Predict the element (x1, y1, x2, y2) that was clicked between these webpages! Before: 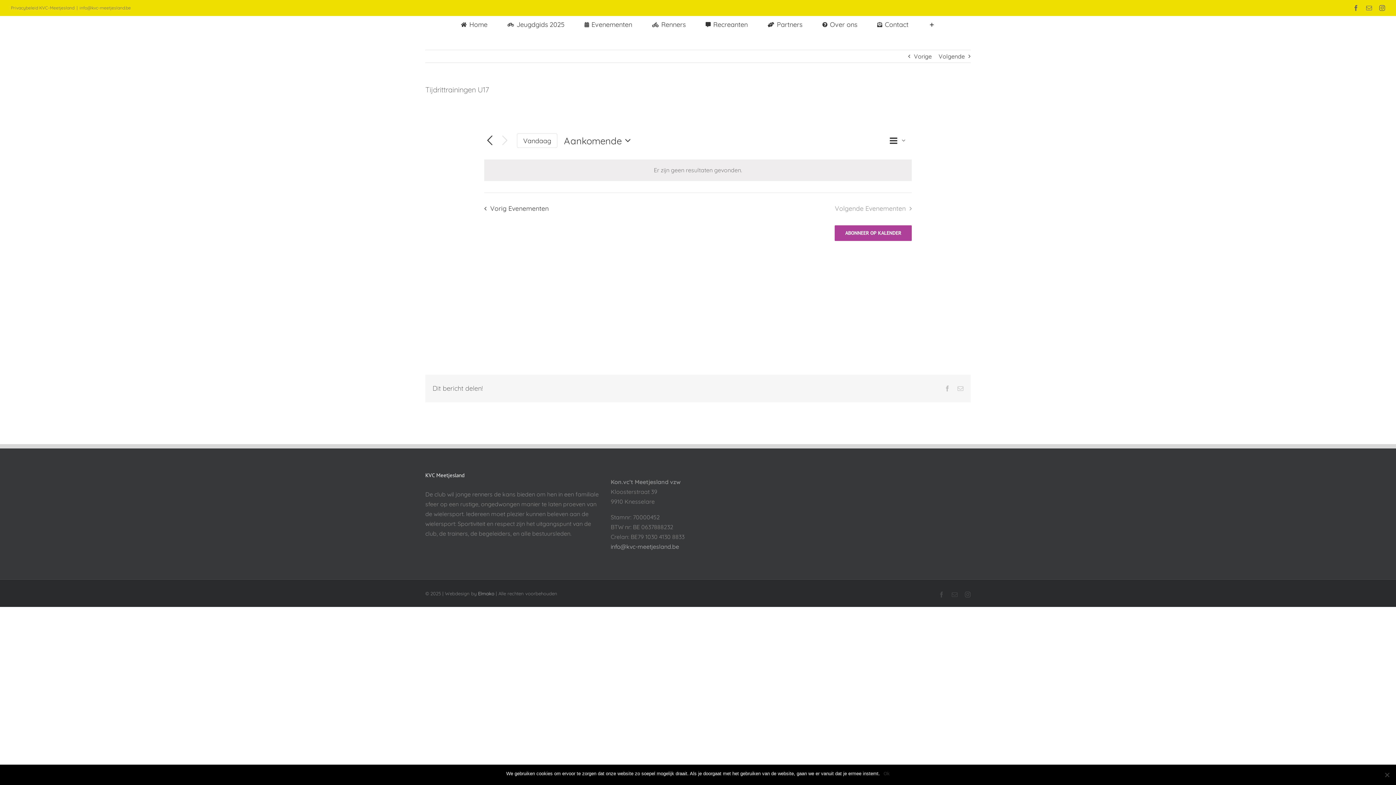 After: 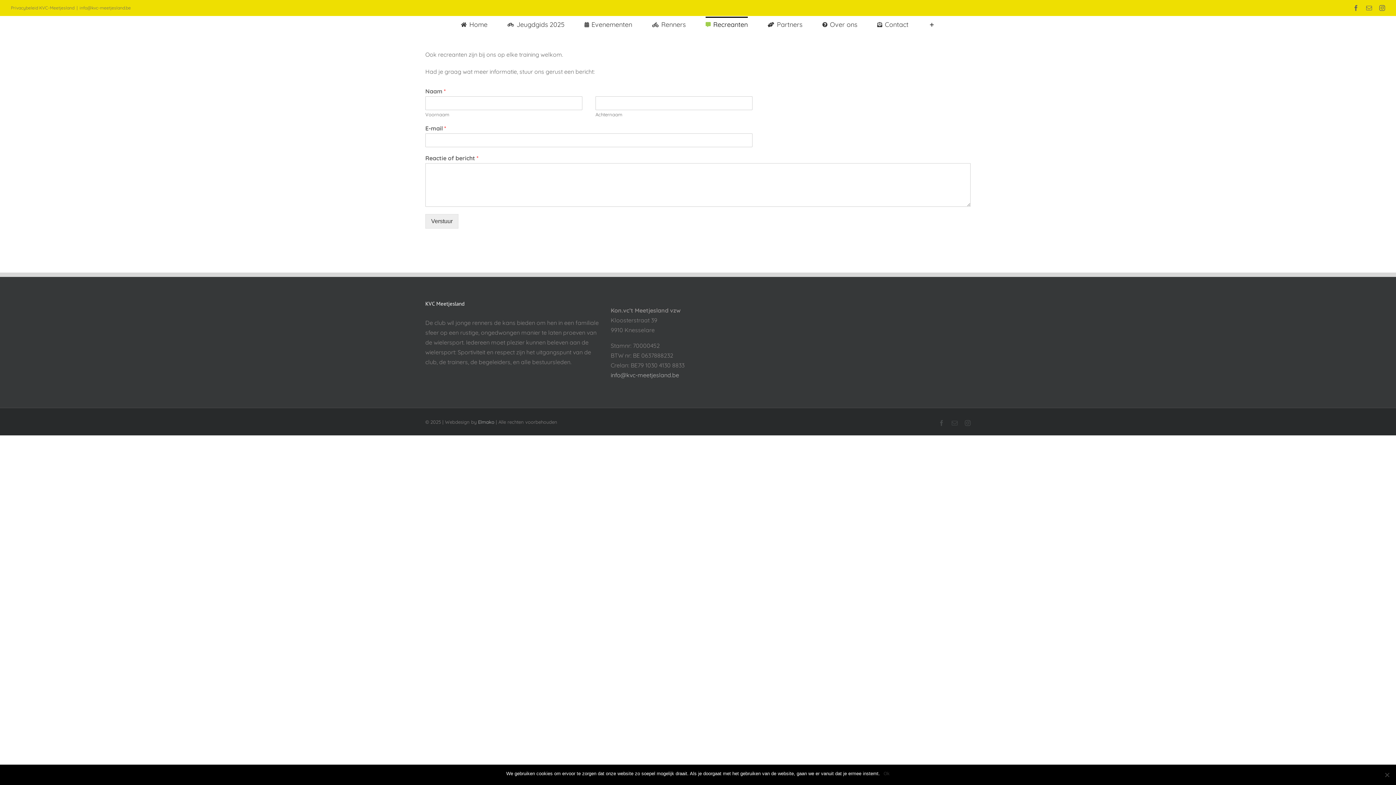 Action: label: Recreanten bbox: (705, 16, 748, 31)